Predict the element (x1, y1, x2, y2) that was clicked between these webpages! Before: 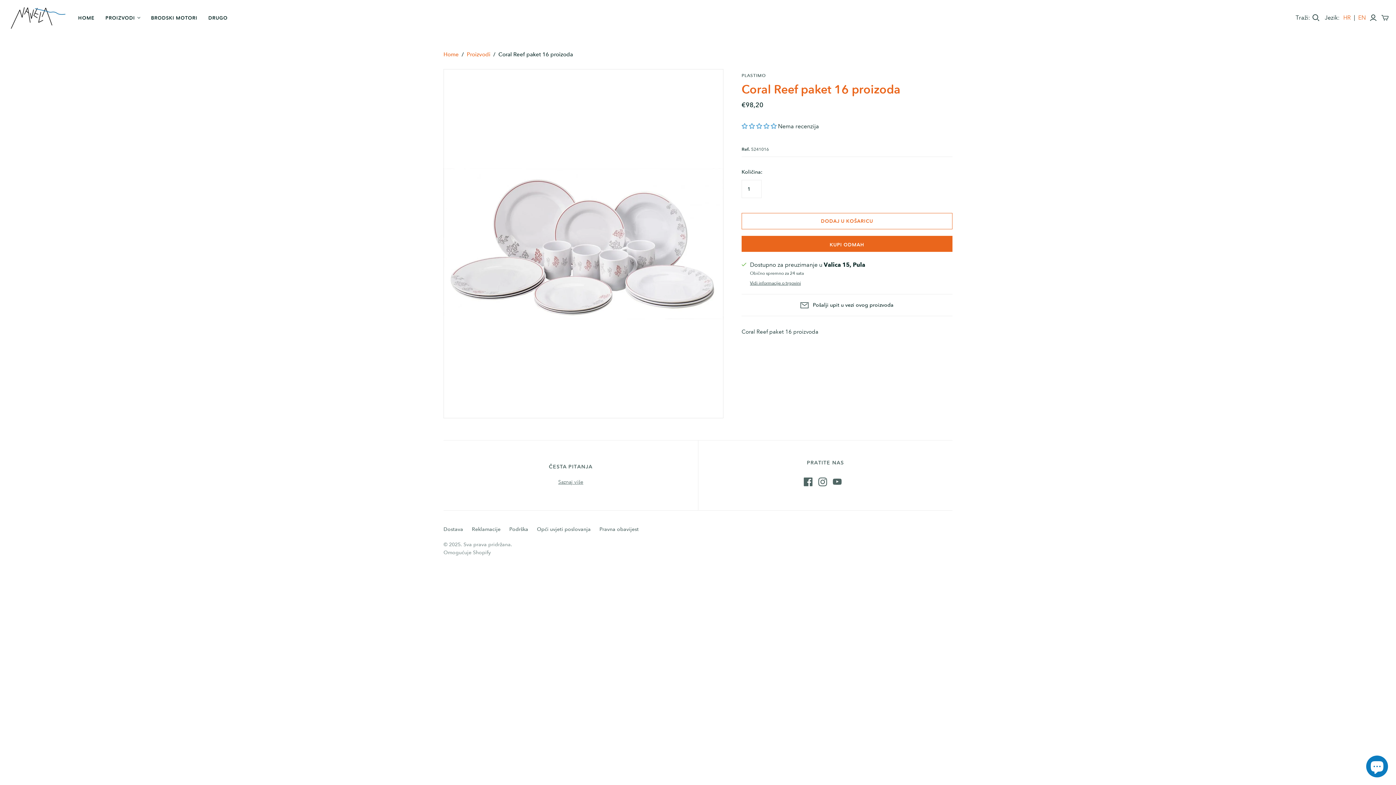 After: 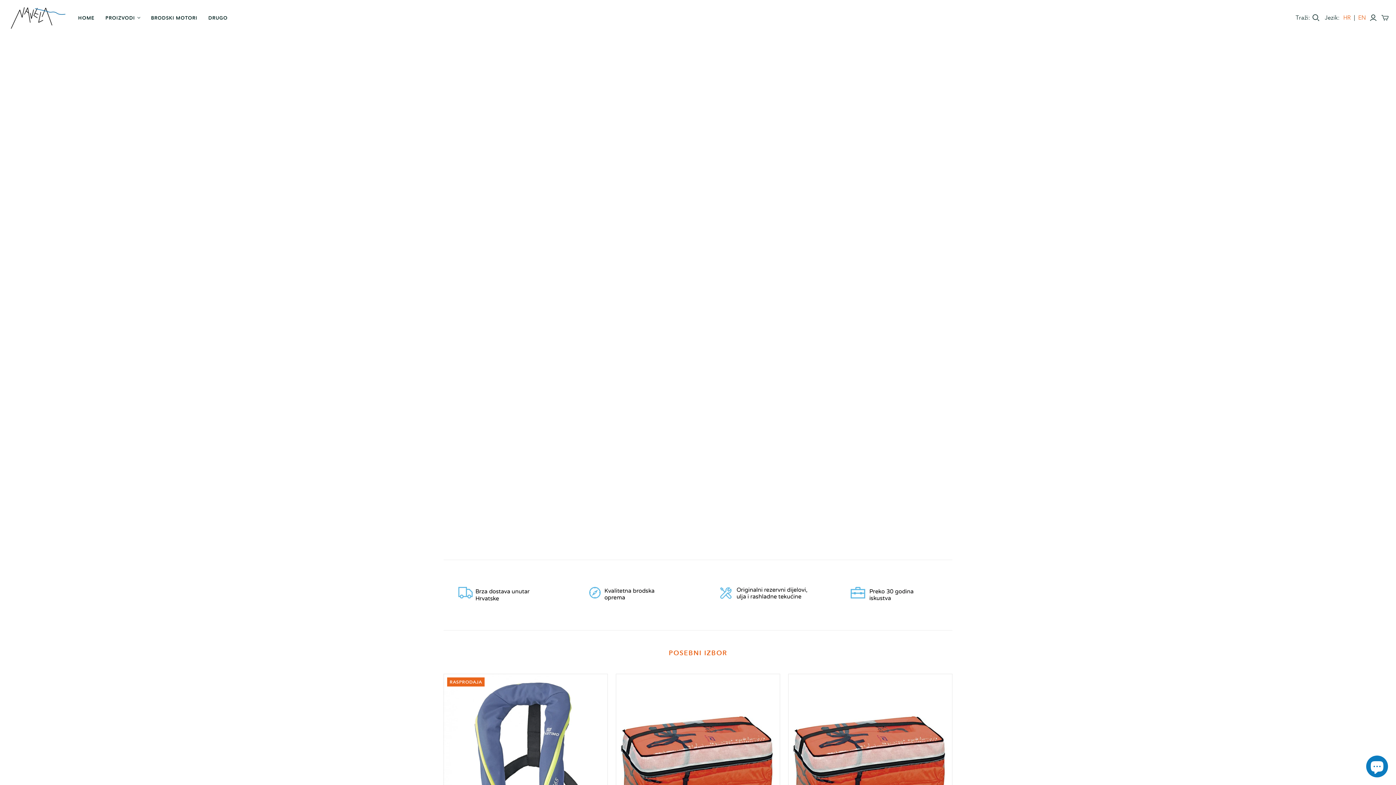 Action: label: Home bbox: (443, 50, 458, 57)